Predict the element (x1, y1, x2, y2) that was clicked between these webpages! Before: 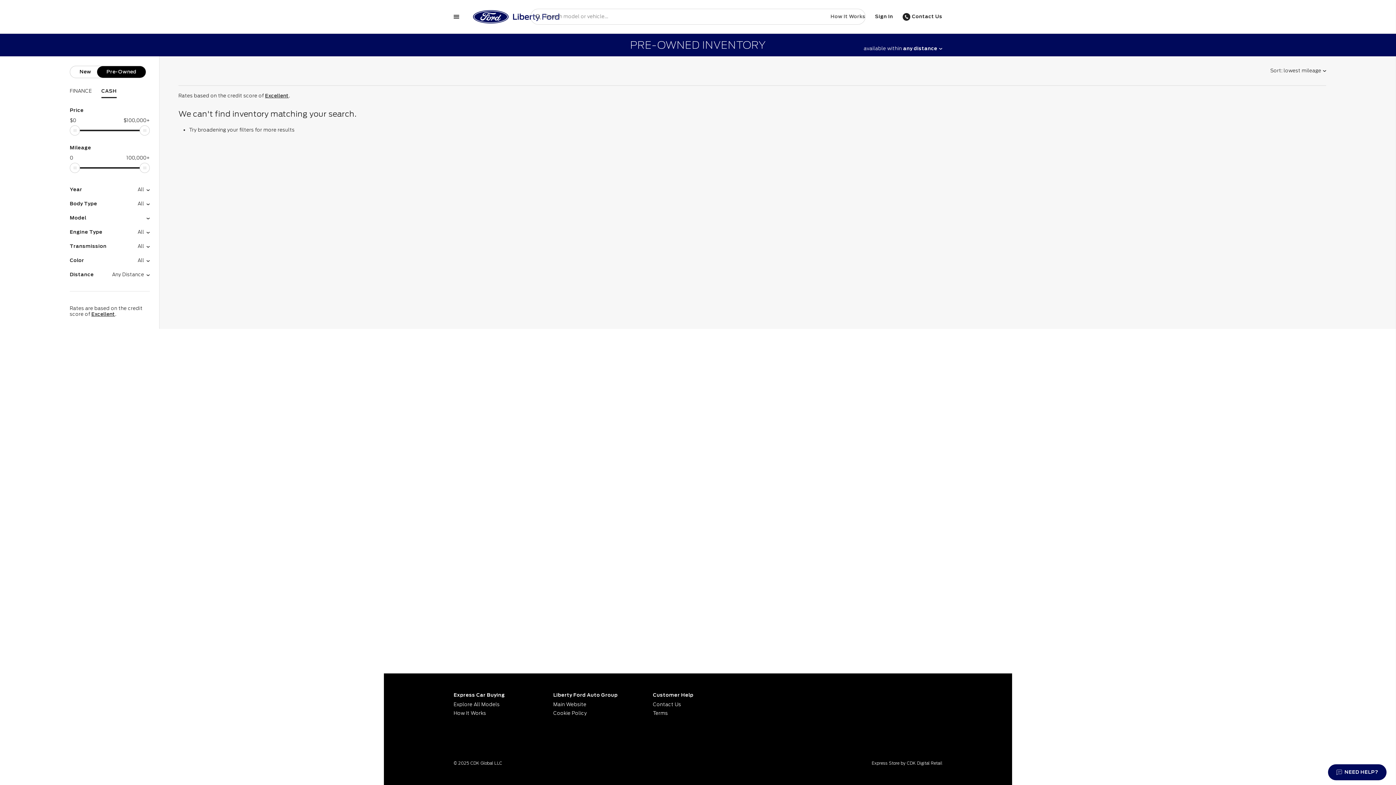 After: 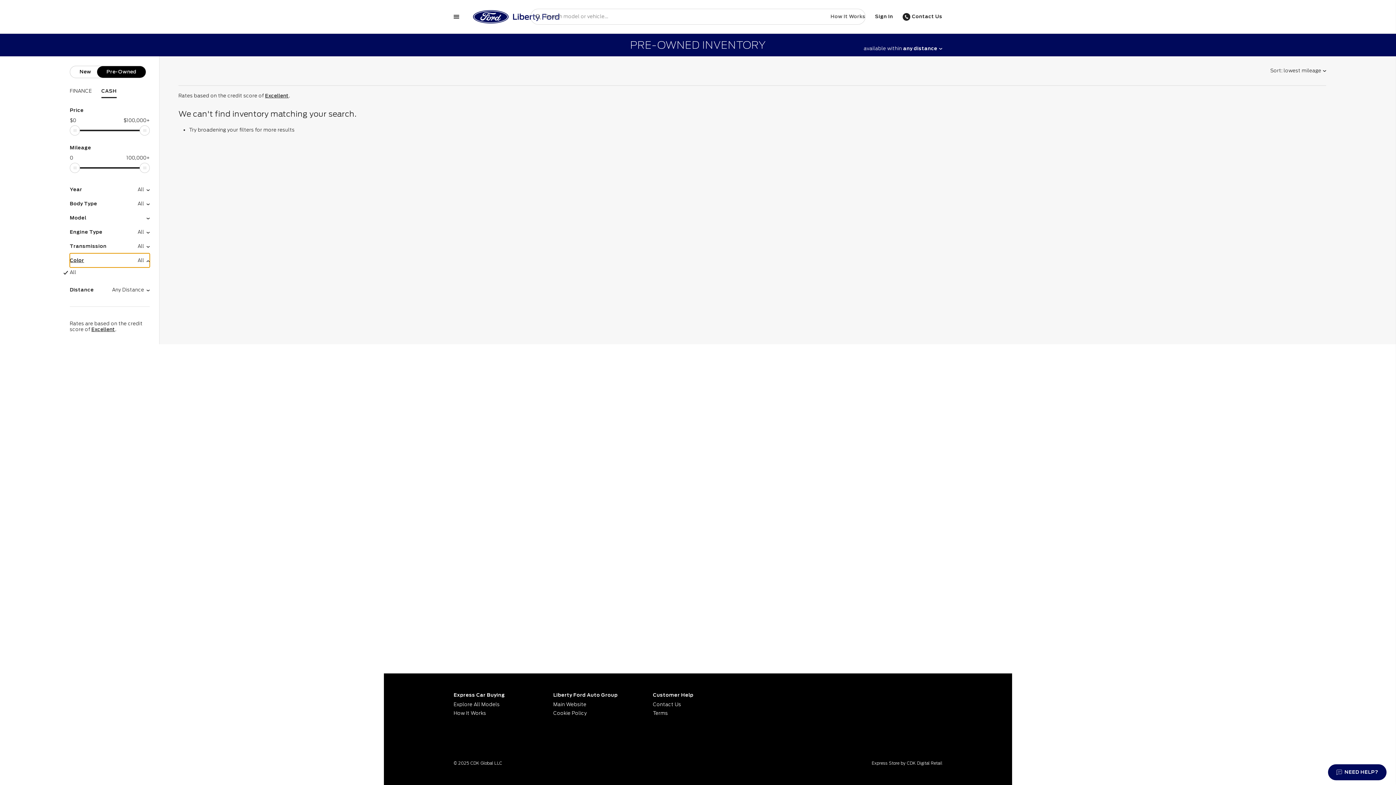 Action: bbox: (69, 253, 149, 267) label: Color
All